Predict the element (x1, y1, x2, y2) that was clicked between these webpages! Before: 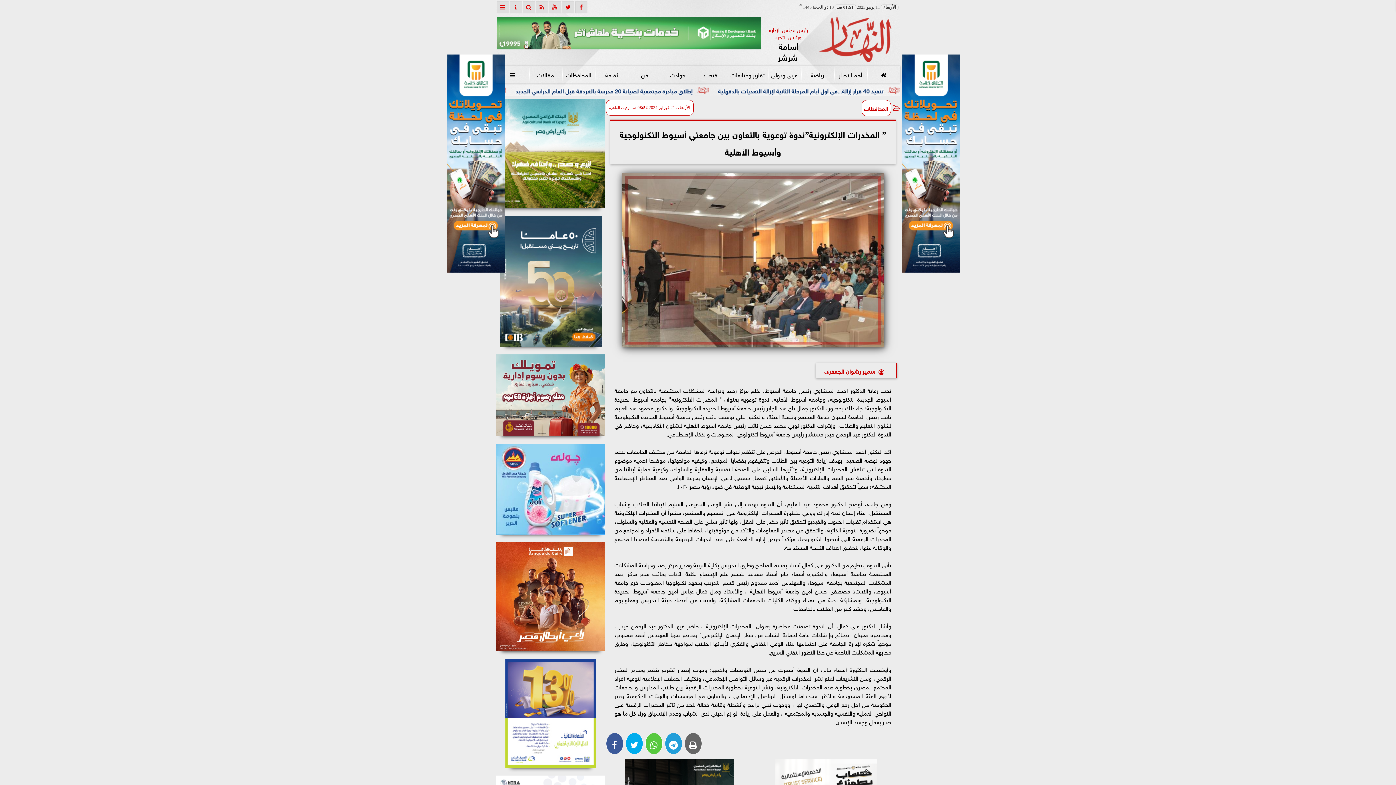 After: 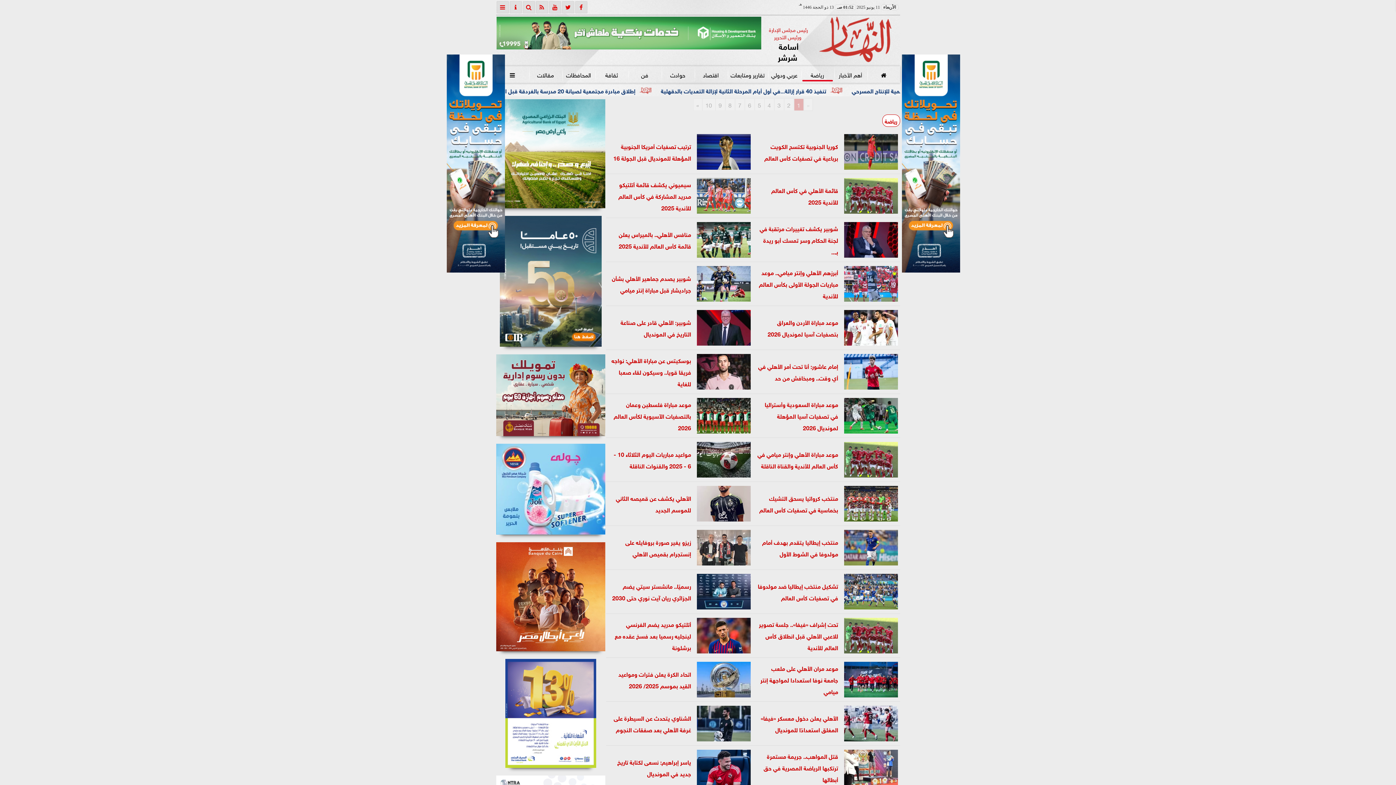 Action: bbox: (802, 67, 832, 81) label: رياضة